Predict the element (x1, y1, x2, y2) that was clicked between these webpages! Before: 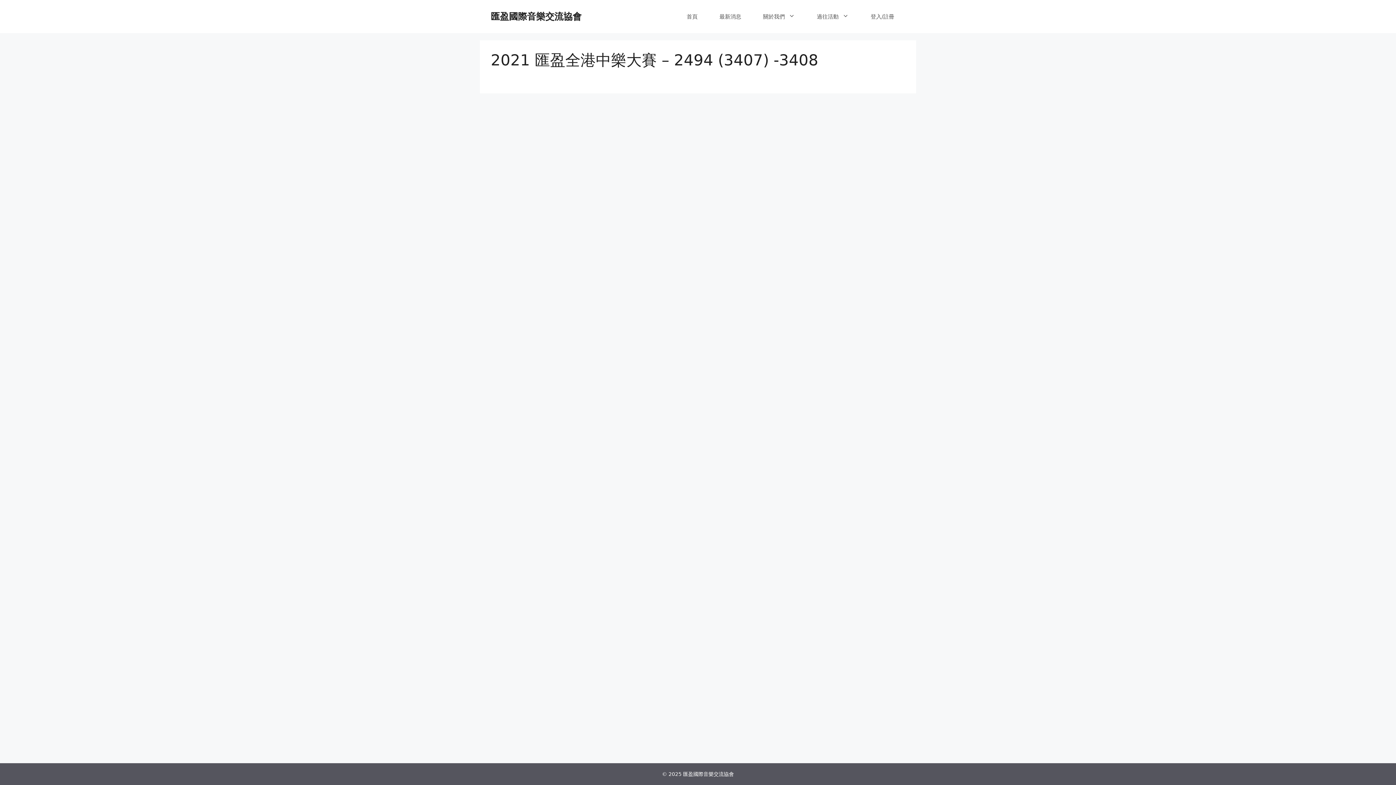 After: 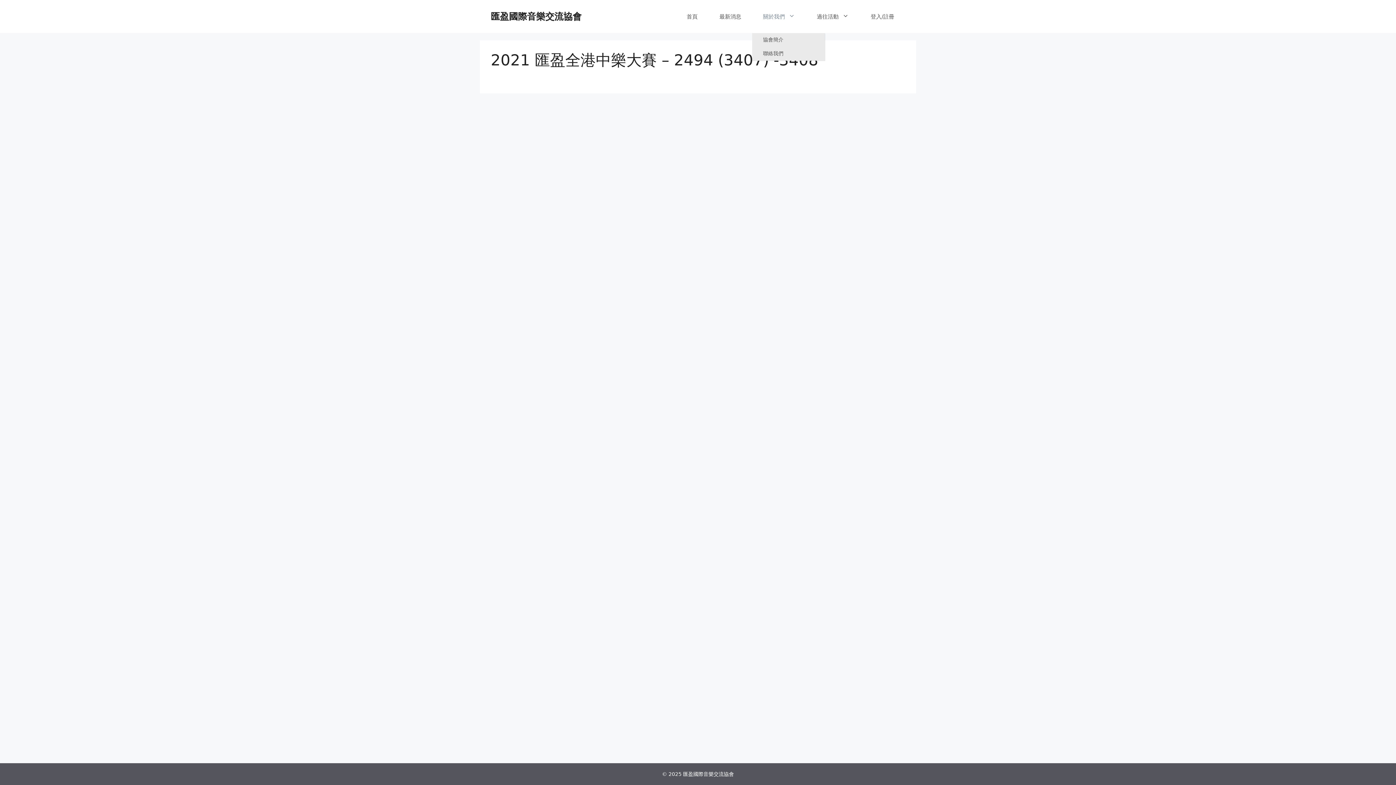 Action: label: 關於我們 bbox: (752, 0, 806, 33)